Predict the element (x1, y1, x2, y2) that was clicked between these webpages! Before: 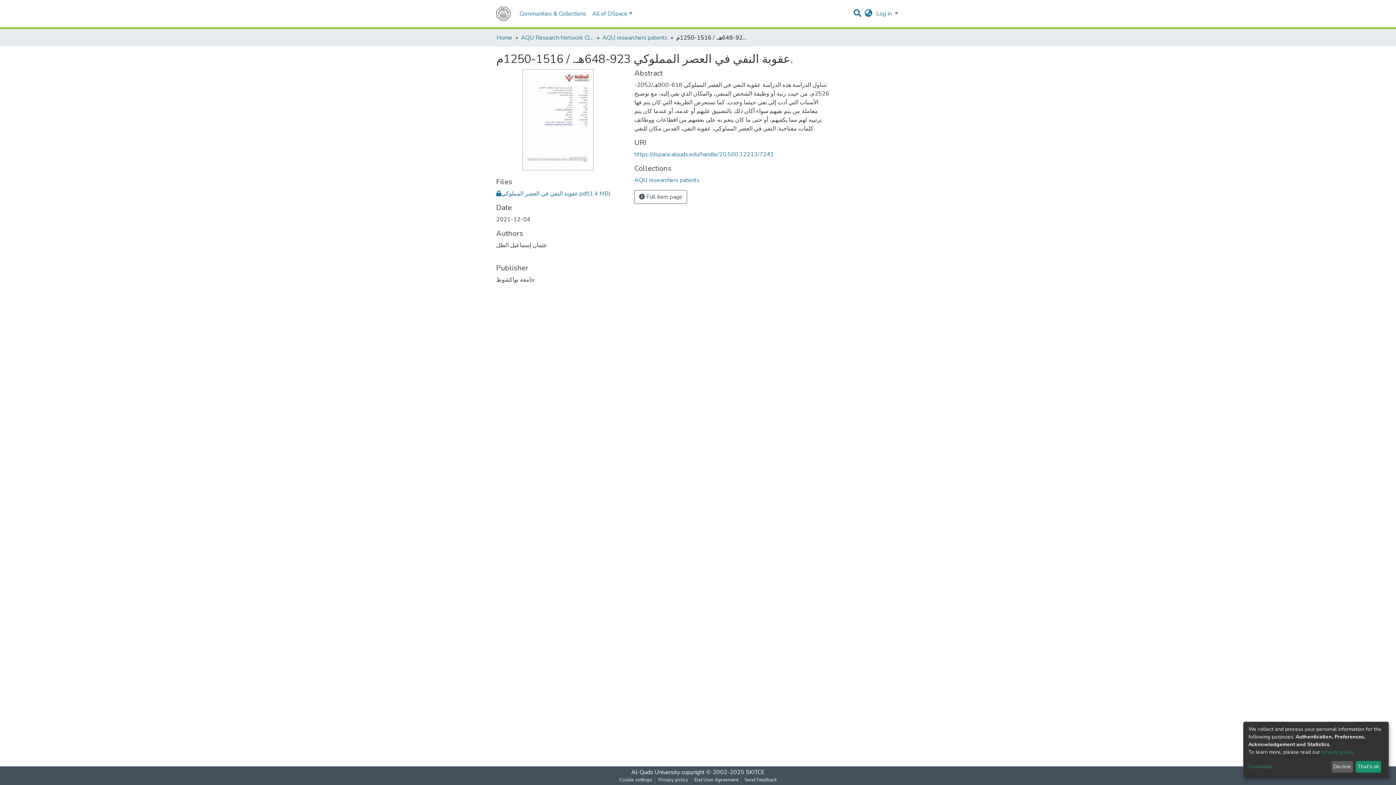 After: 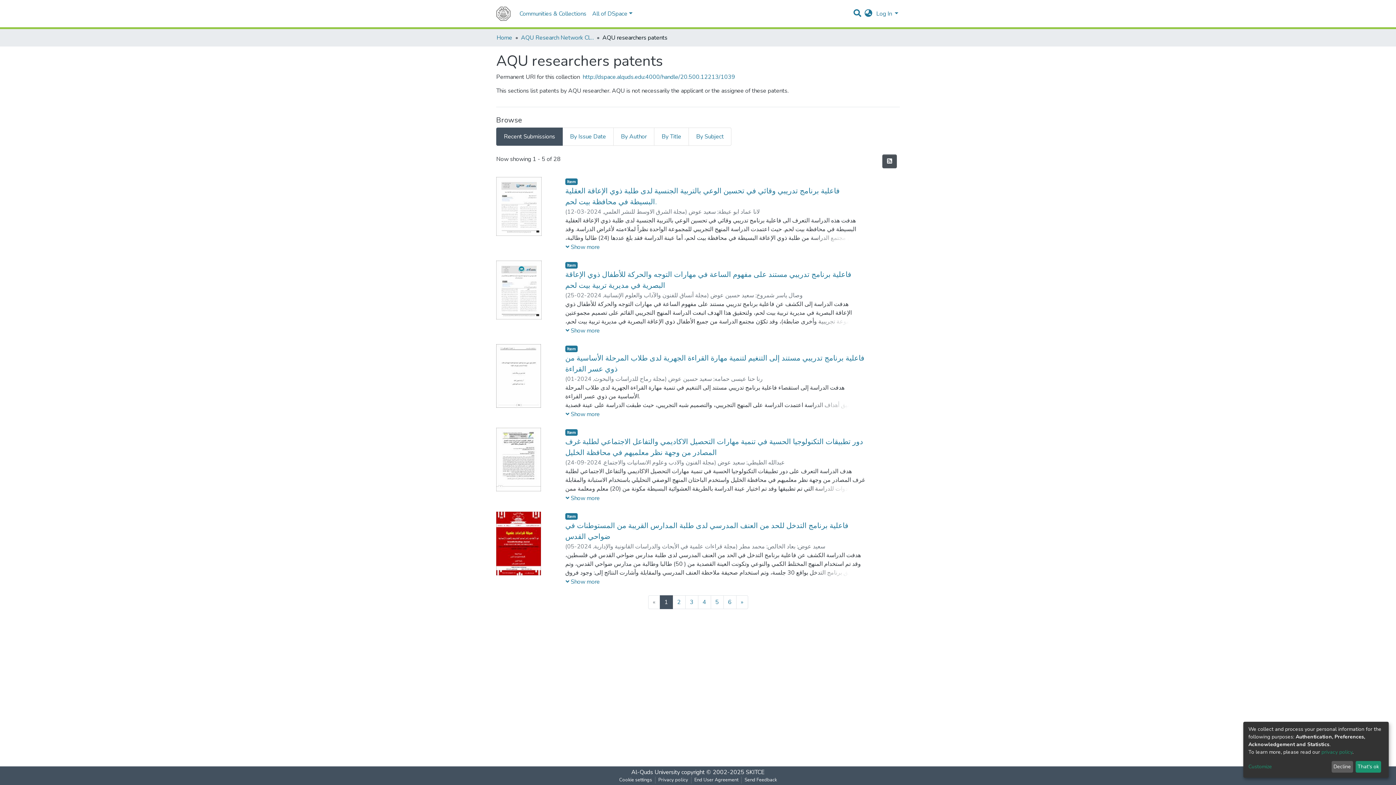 Action: bbox: (602, 33, 667, 42) label: AQU researchers patents